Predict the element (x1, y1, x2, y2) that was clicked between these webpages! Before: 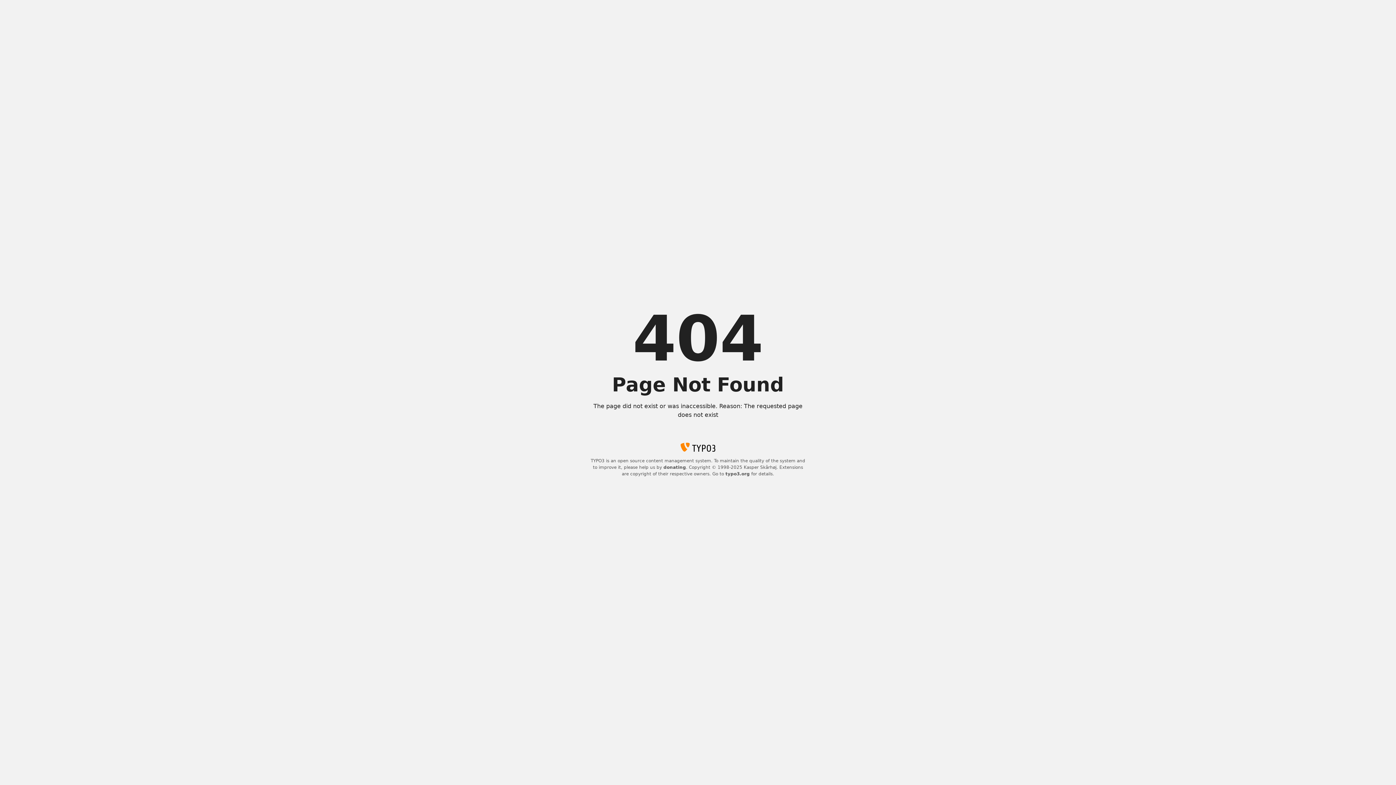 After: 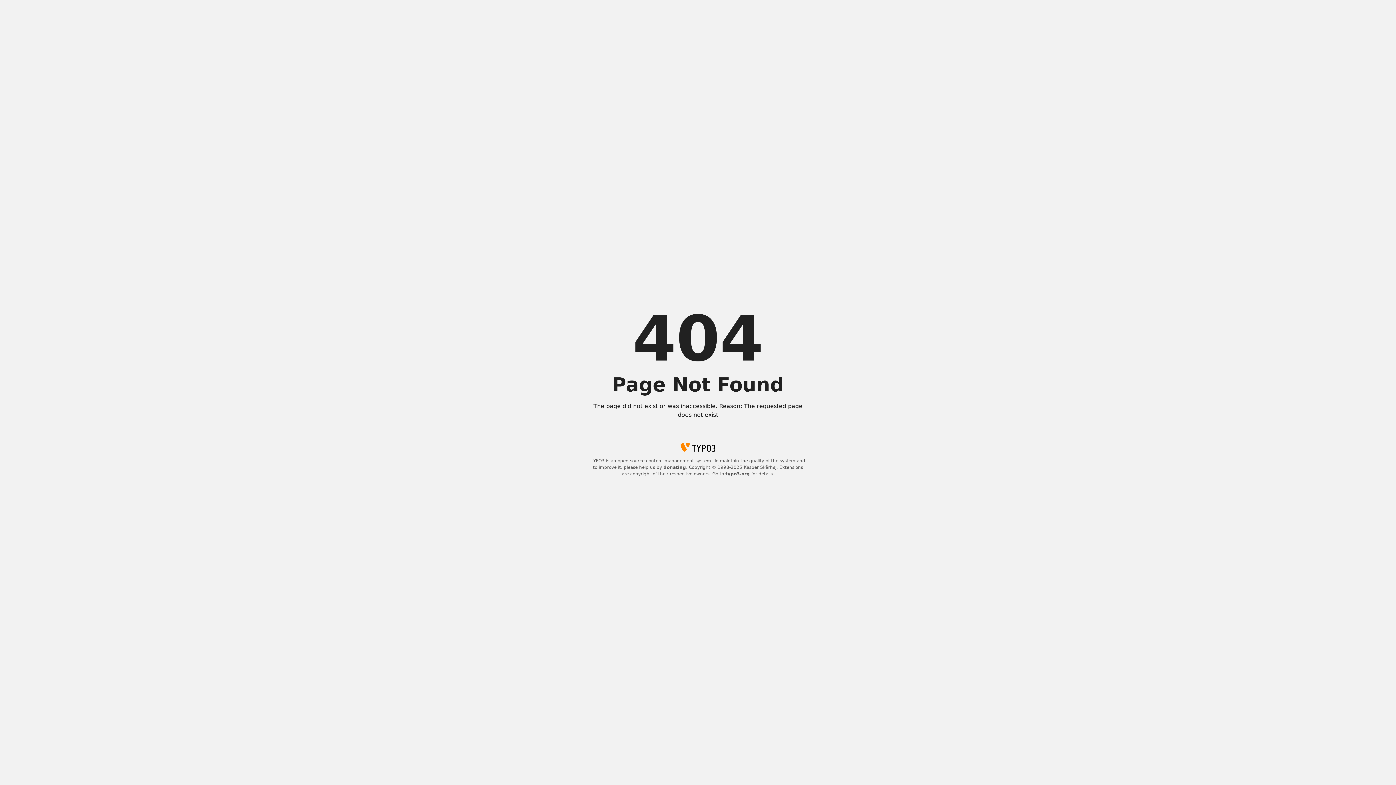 Action: label: typo3.org bbox: (725, 471, 750, 476)